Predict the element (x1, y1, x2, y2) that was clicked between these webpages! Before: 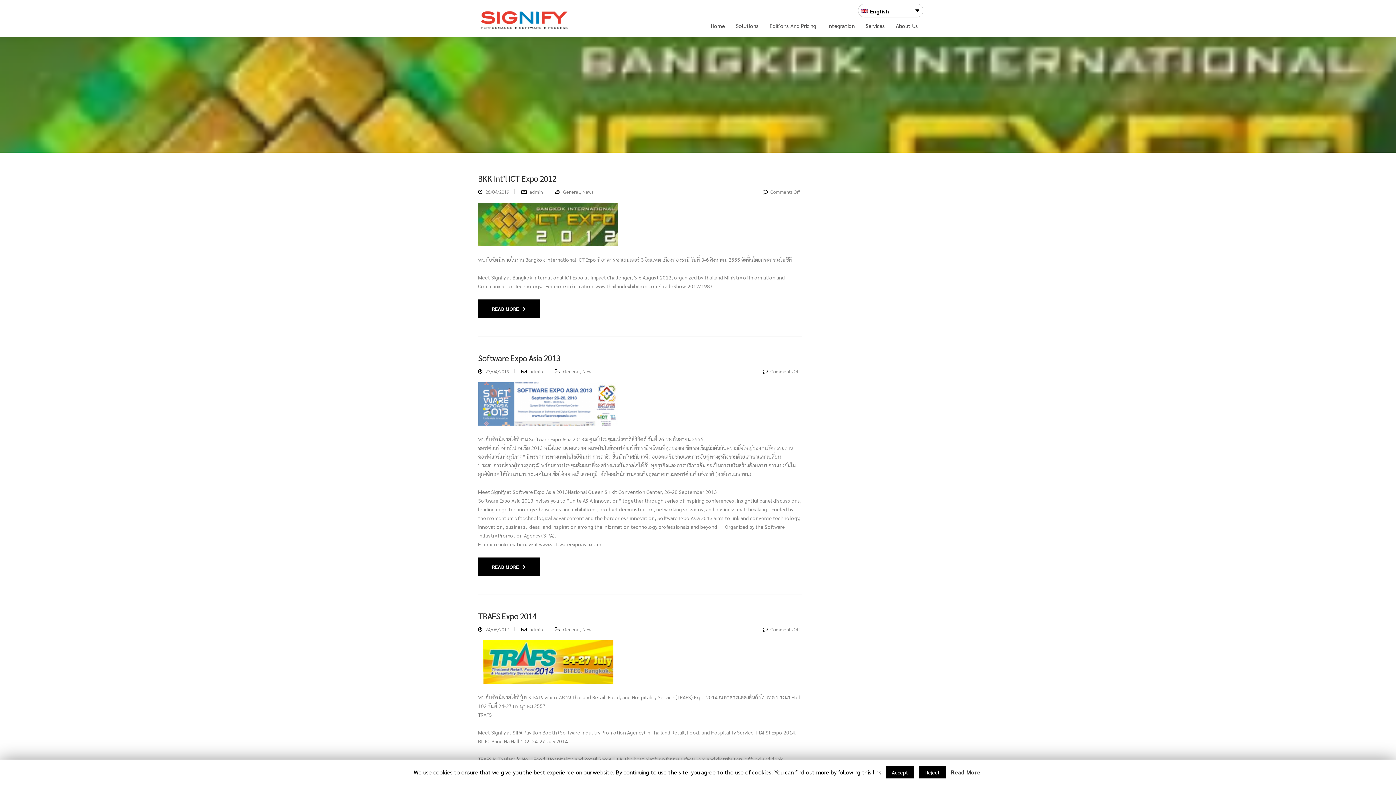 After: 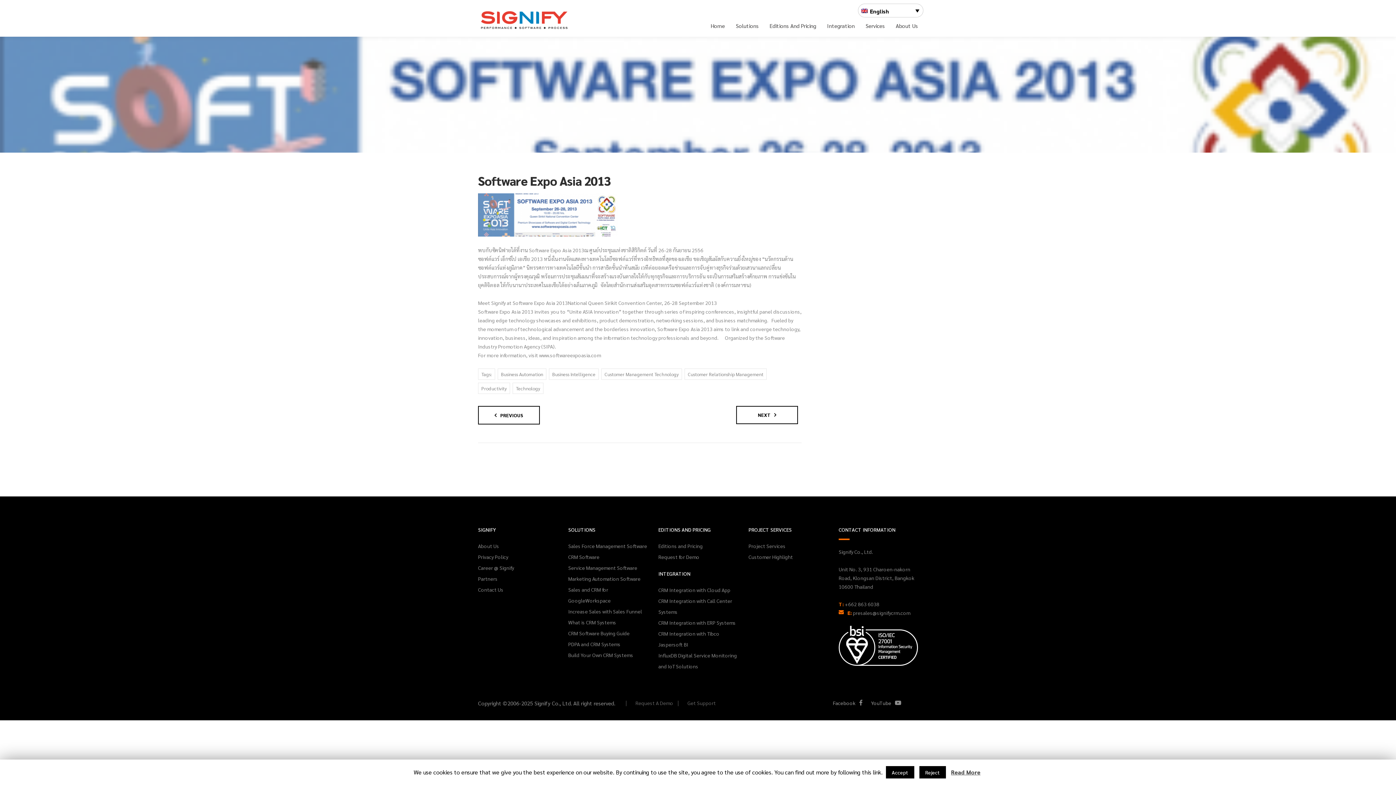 Action: bbox: (478, 557, 540, 576) label: READ MORE